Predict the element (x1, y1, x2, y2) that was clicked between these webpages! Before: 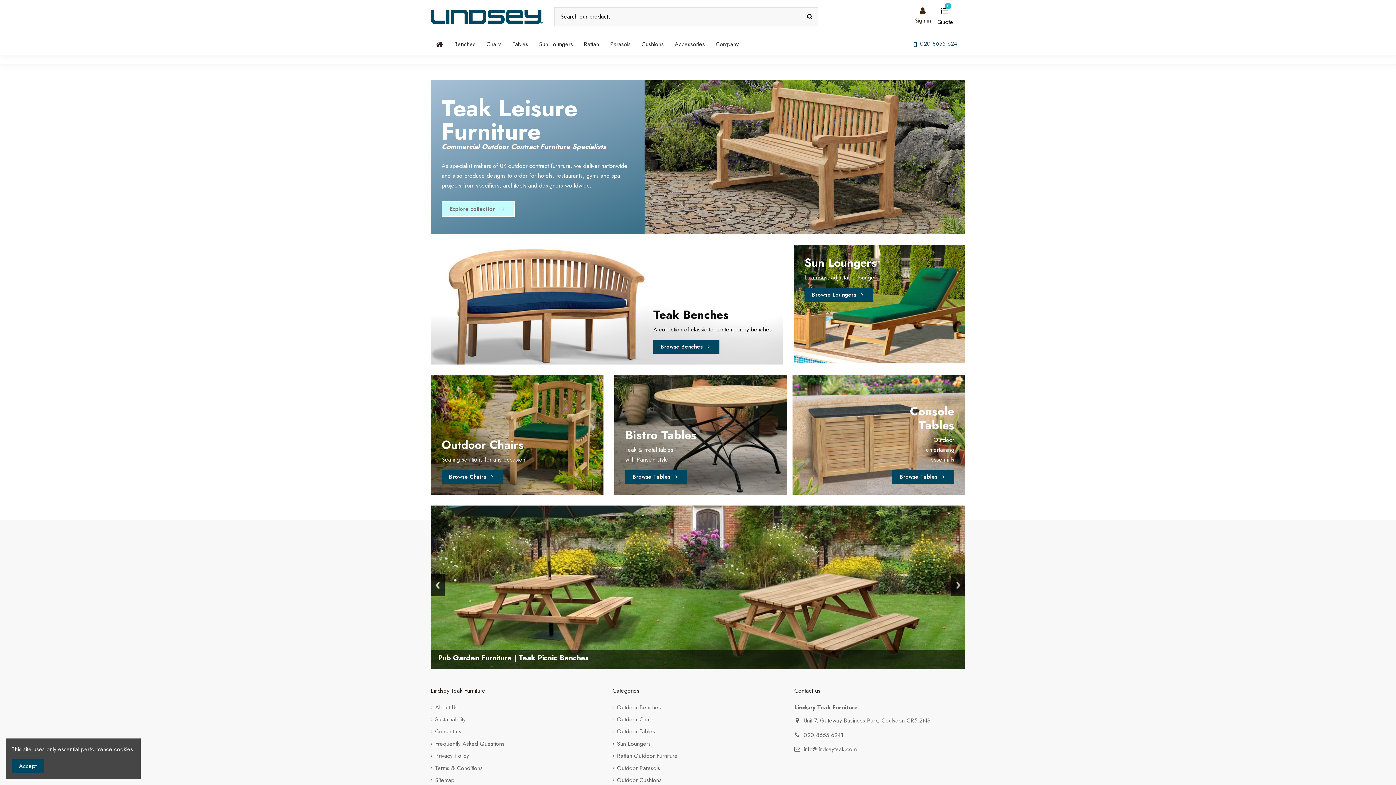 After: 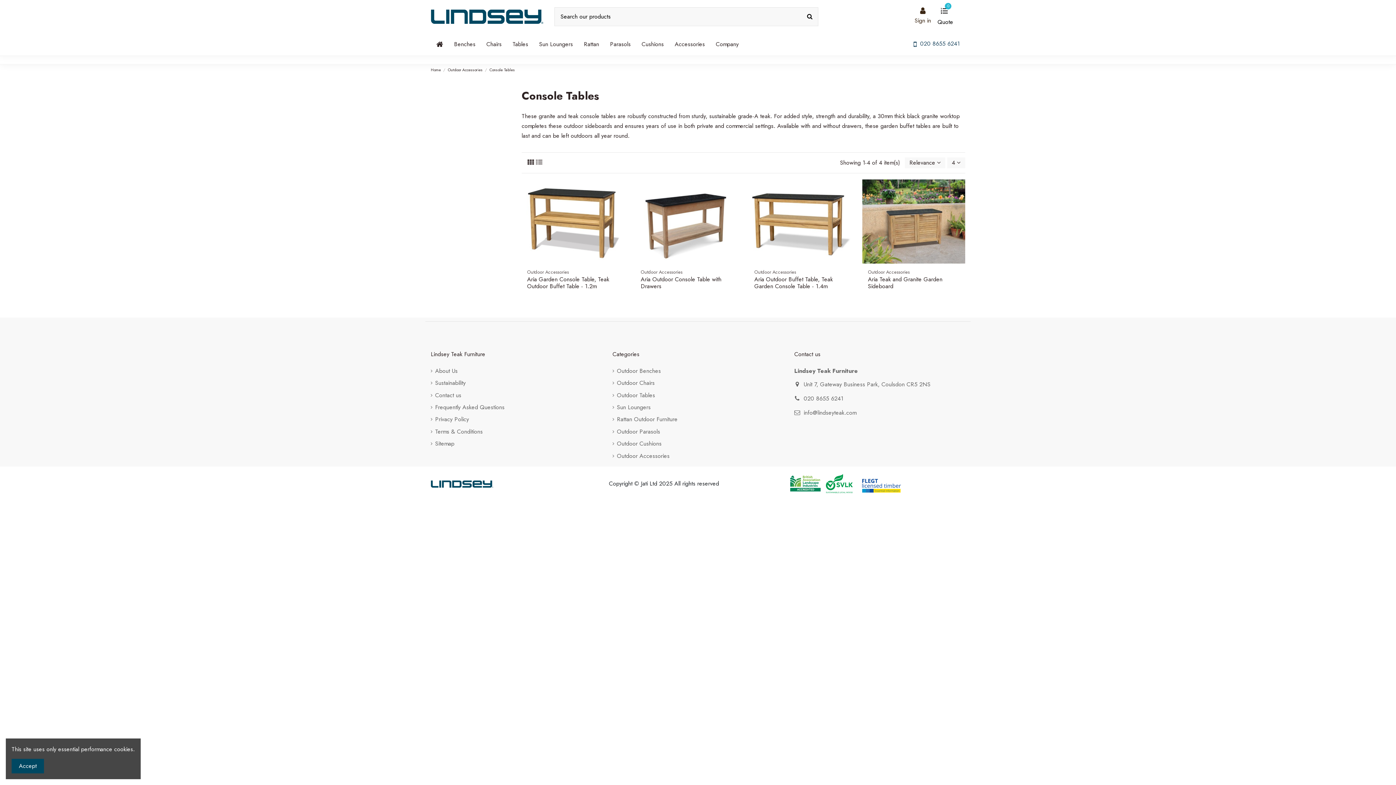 Action: bbox: (792, 375, 965, 494) label: Console
Tables
Outdoor
entertaining
essentials
Browse Tables